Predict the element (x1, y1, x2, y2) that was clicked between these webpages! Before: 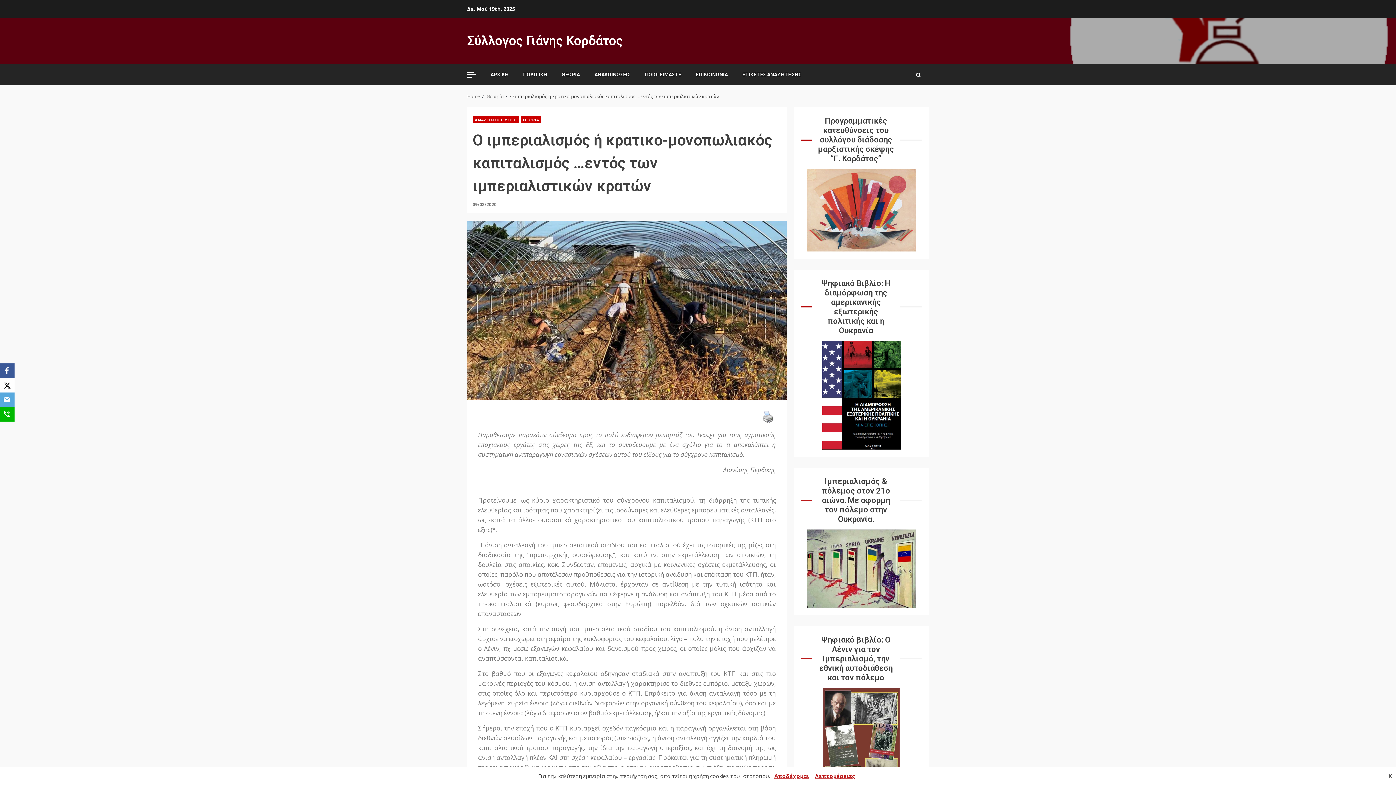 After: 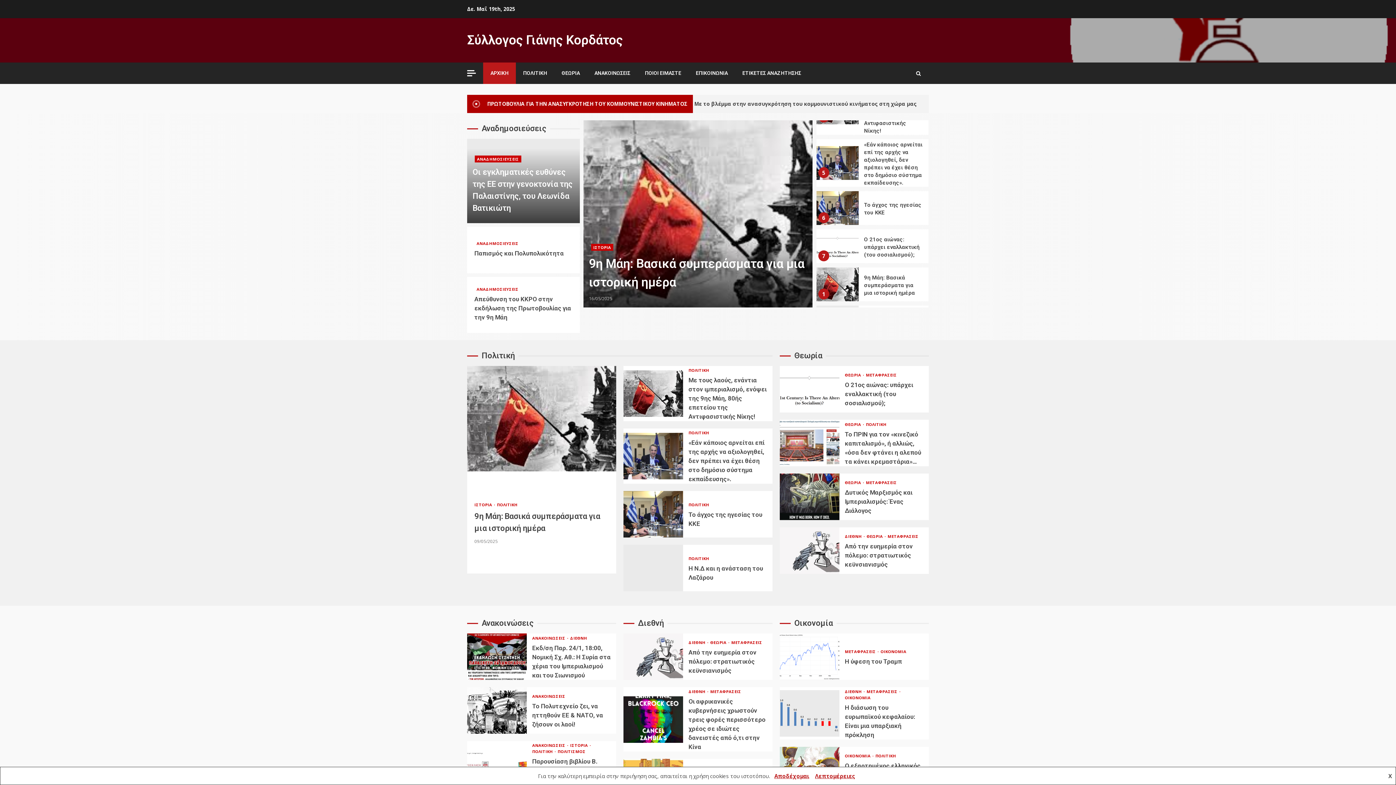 Action: bbox: (467, 33, 622, 48) label: Σύλλογος Γιάνης Κορδάτος